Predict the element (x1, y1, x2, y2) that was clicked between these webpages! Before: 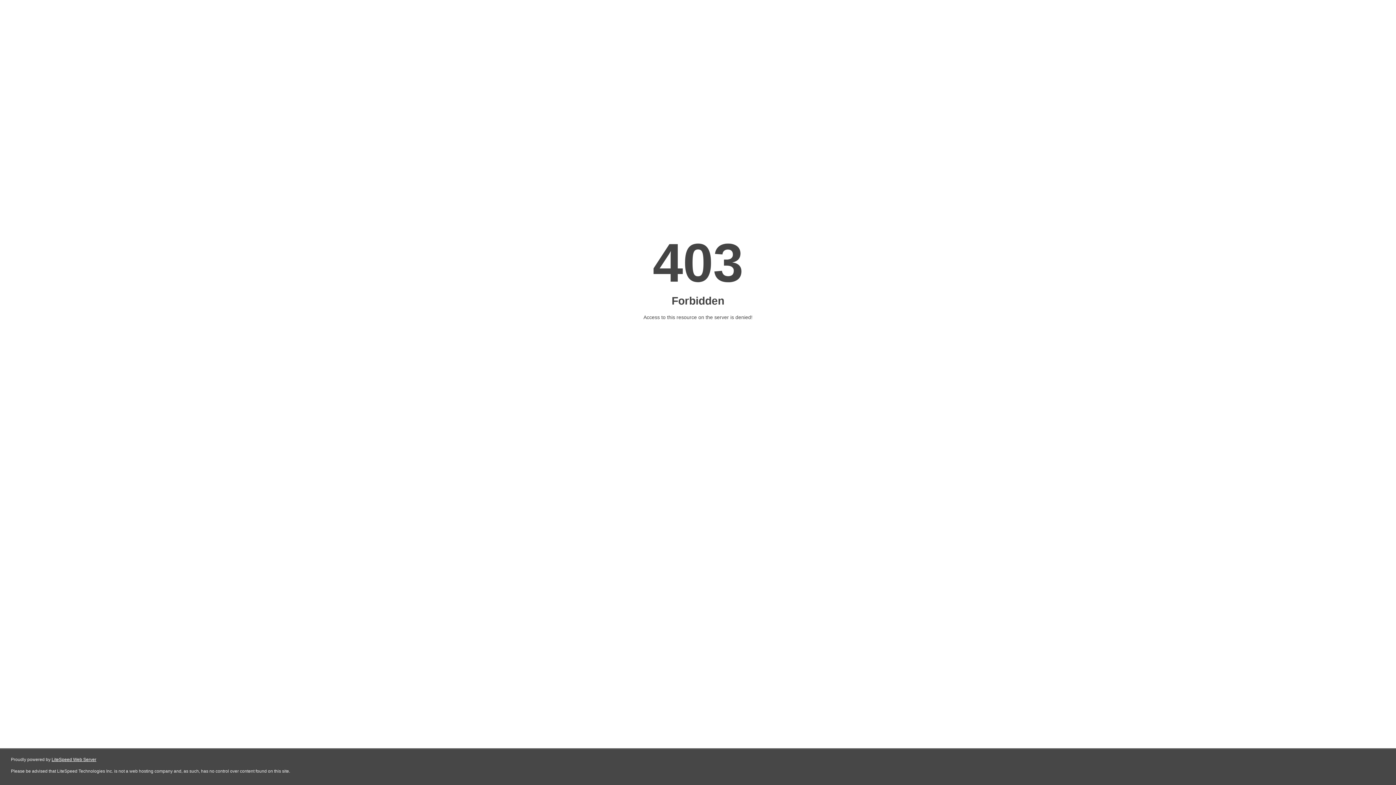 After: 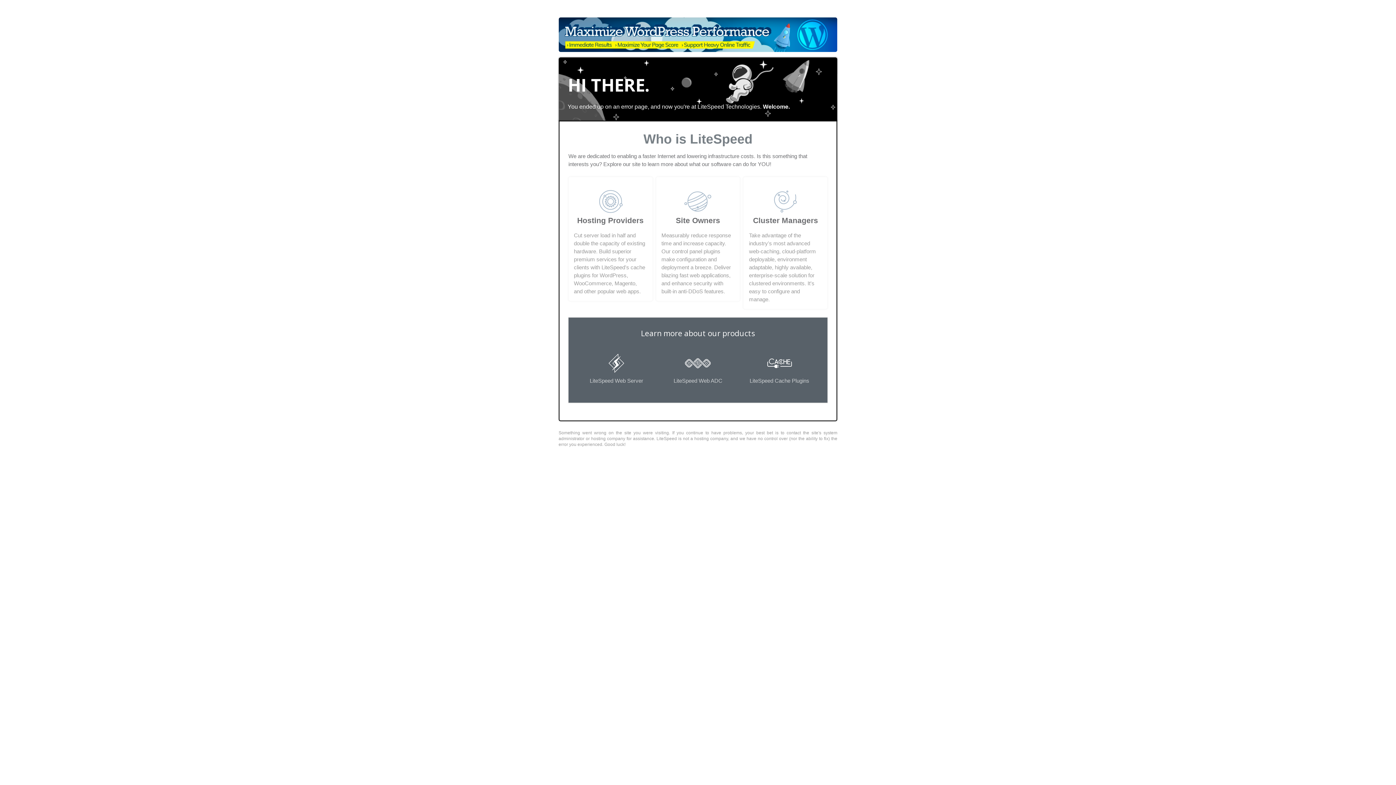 Action: bbox: (51, 757, 96, 762) label: LiteSpeed Web Server